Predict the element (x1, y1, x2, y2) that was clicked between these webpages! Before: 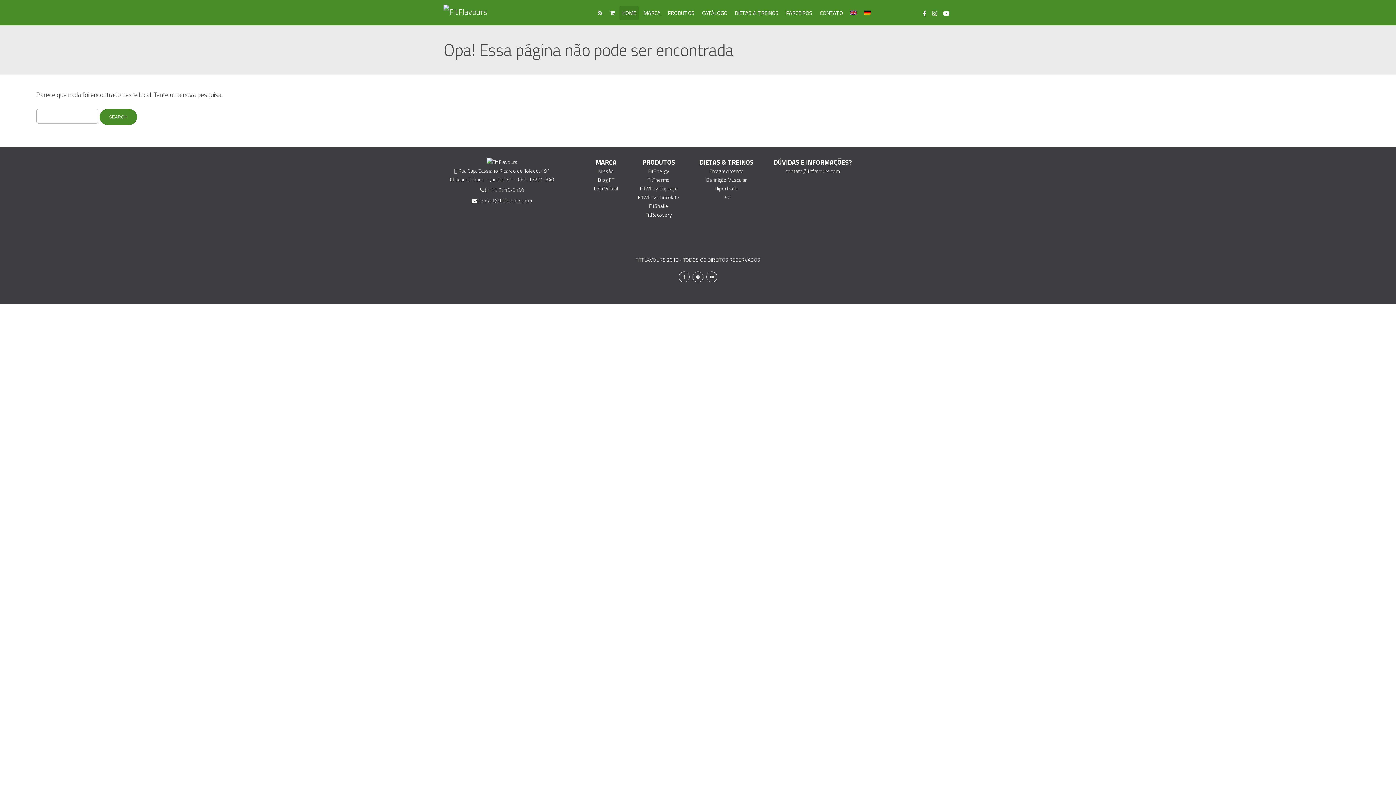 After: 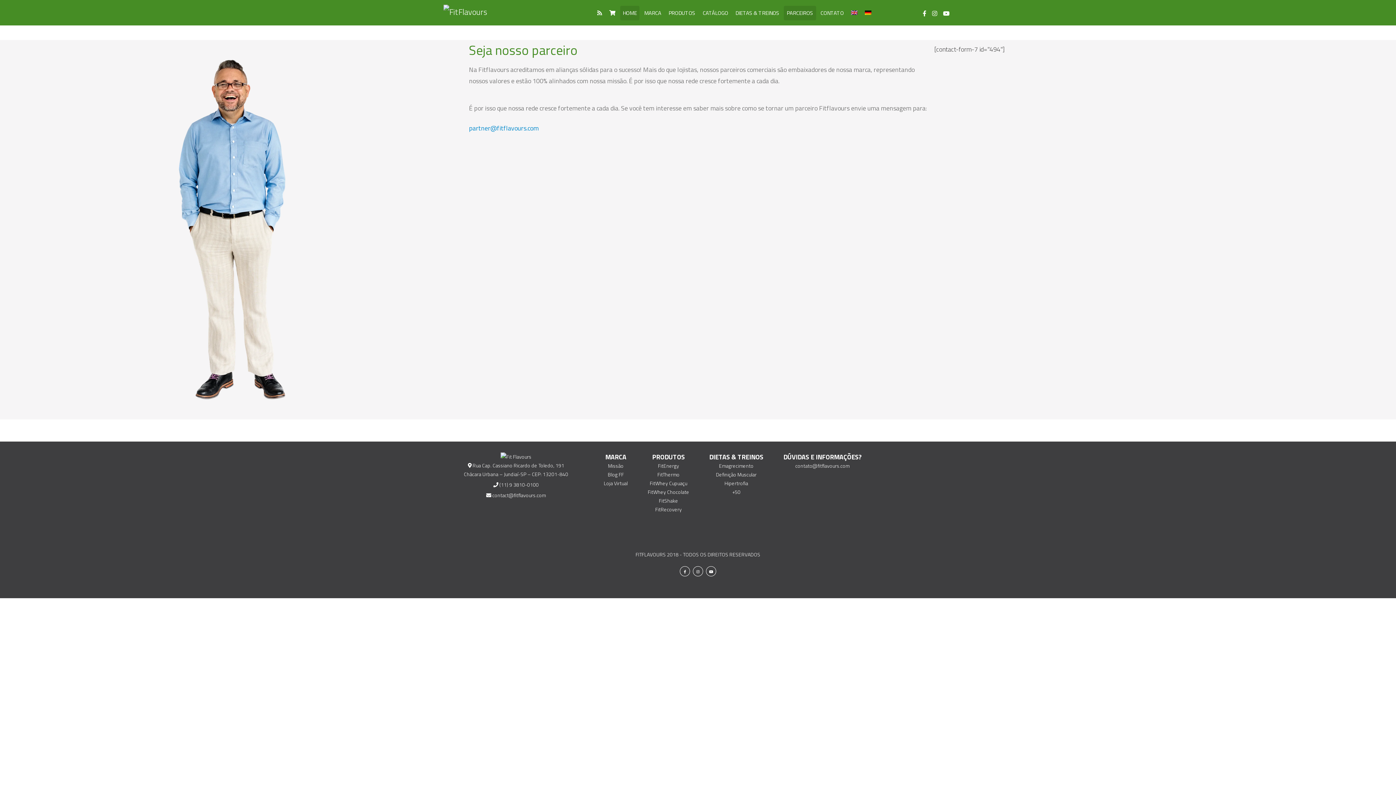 Action: label: PARCEIROS bbox: (783, 5, 815, 20)